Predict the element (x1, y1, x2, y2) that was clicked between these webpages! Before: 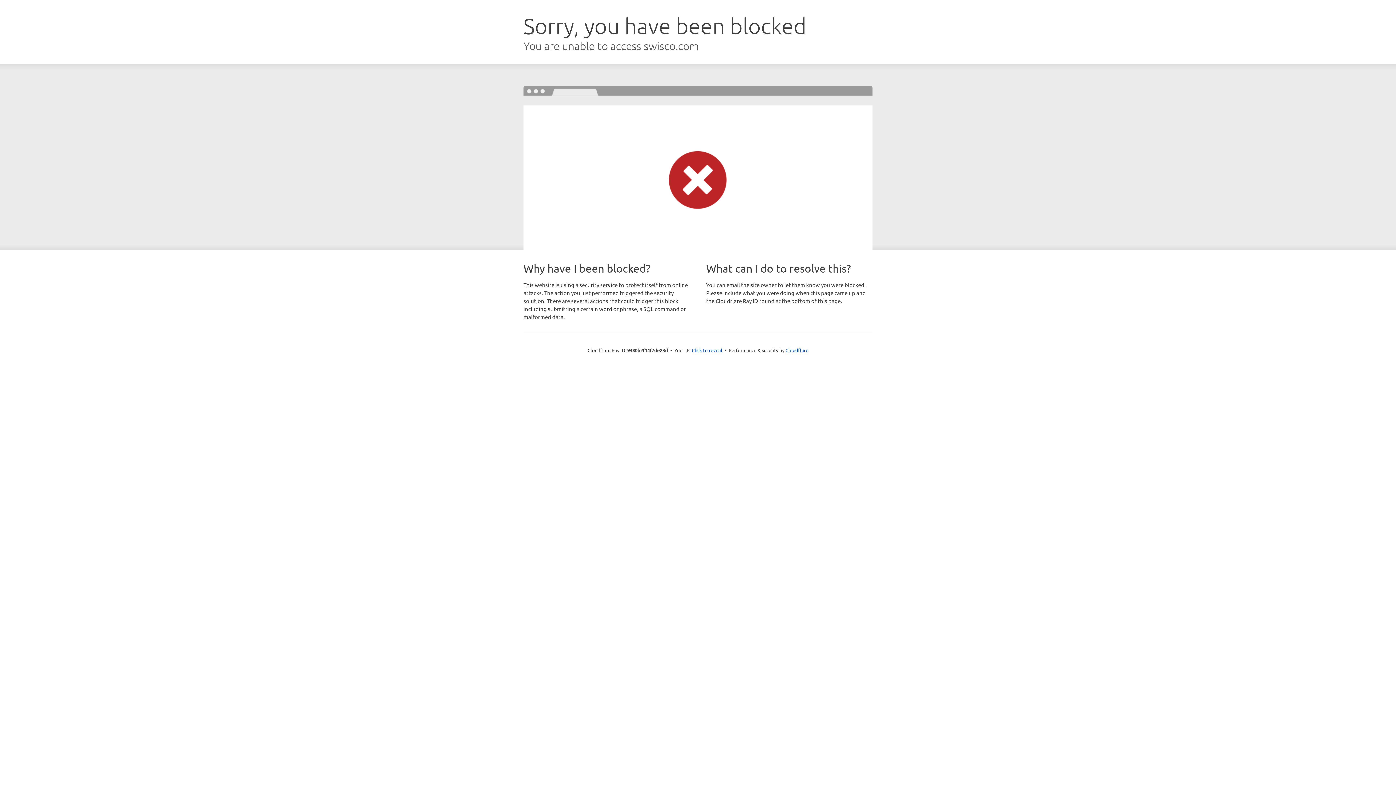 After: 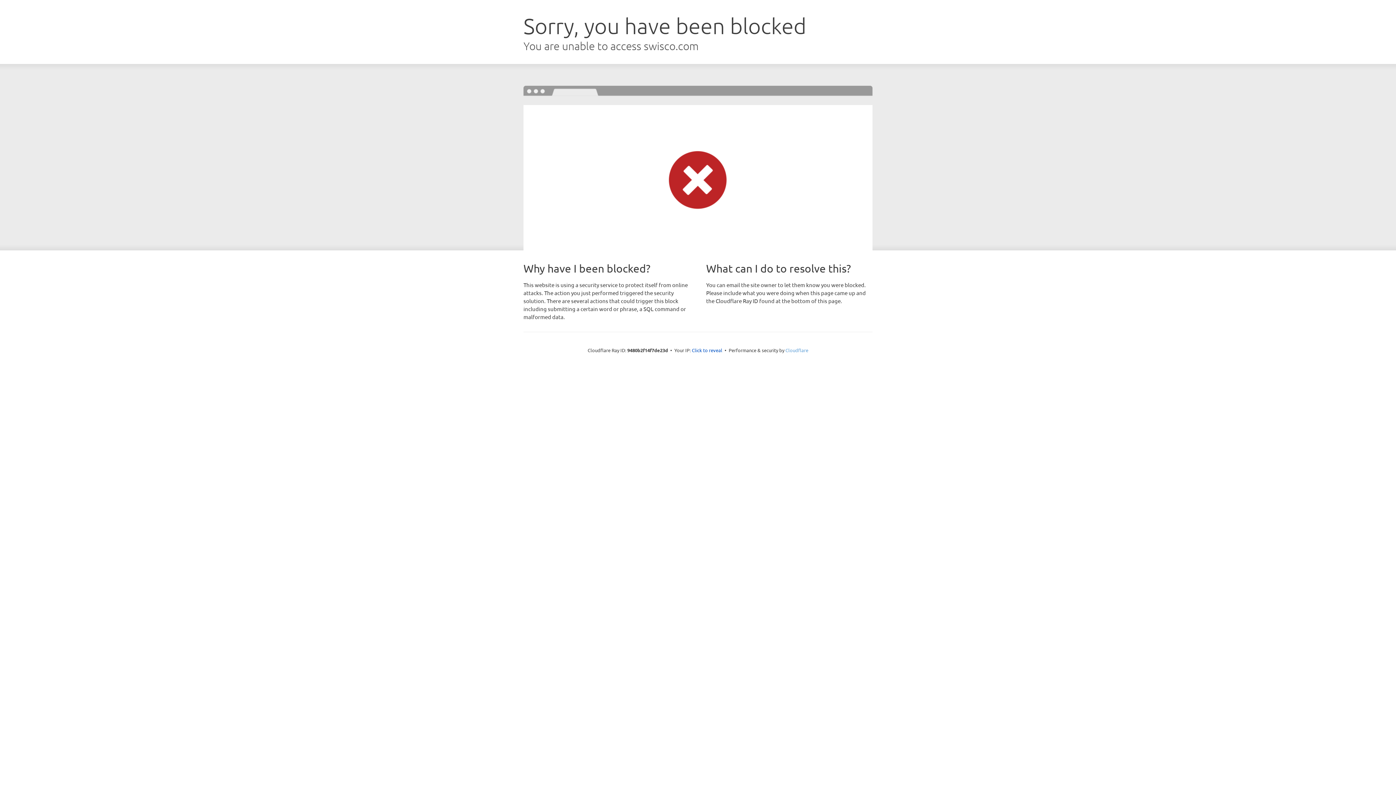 Action: bbox: (785, 347, 808, 353) label: Cloudflare